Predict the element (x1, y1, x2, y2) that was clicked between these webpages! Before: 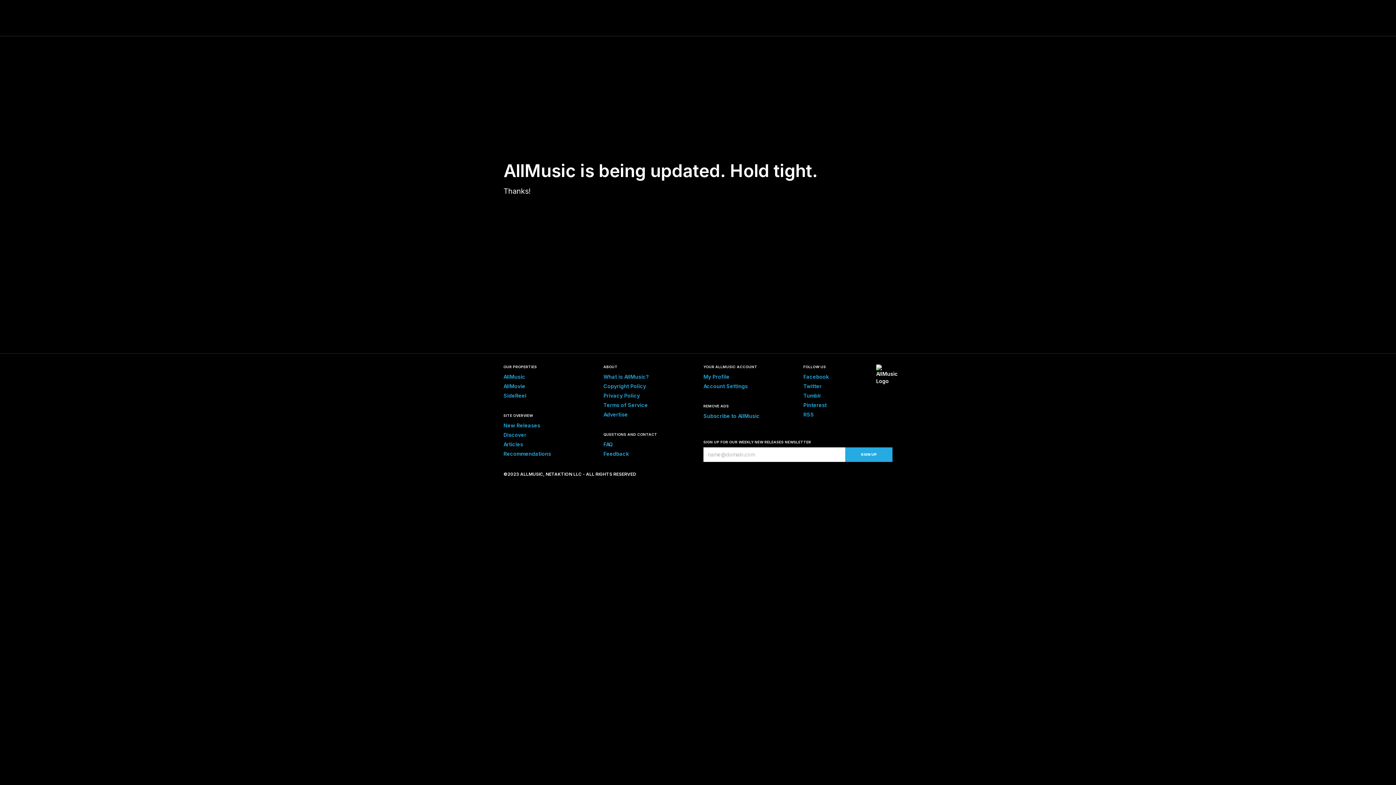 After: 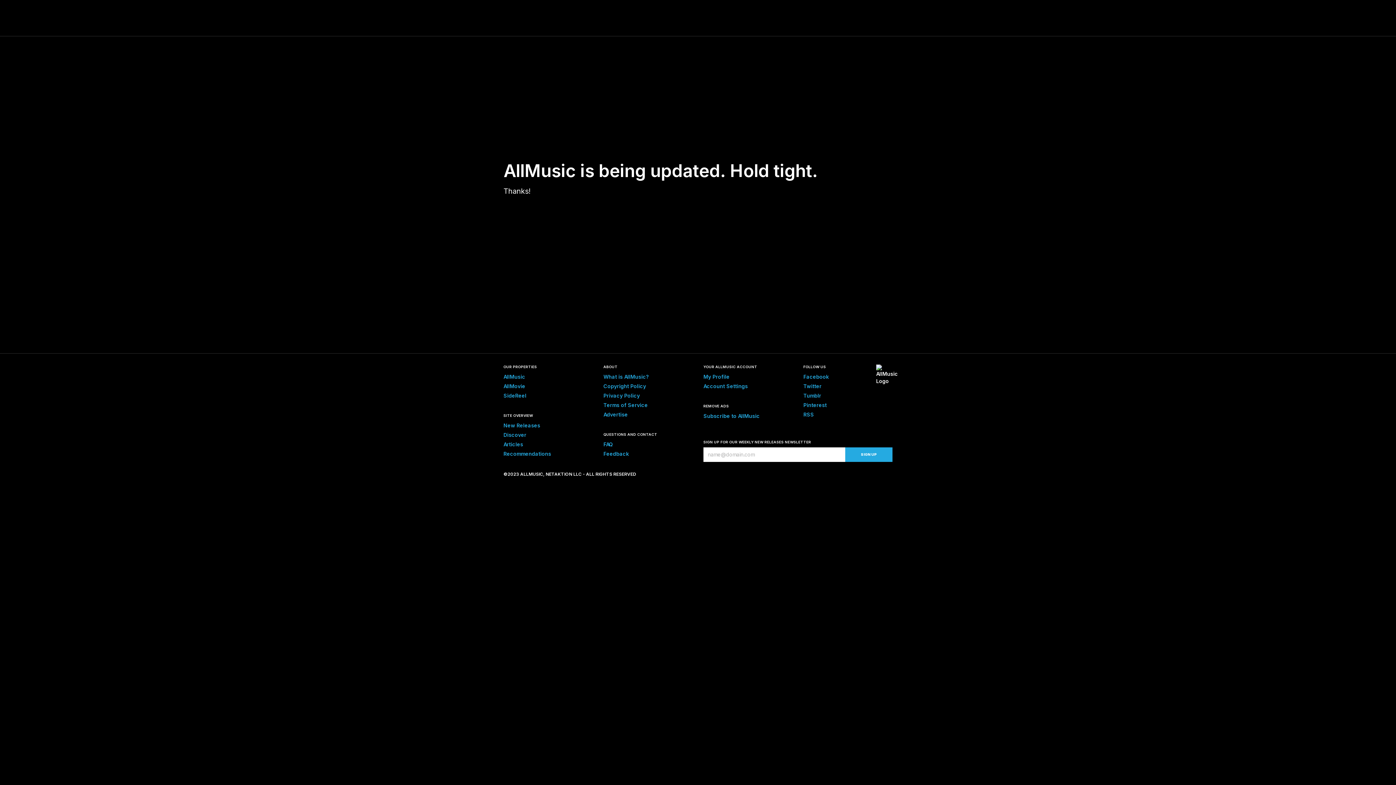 Action: label: Terms of Service bbox: (603, 402, 648, 408)